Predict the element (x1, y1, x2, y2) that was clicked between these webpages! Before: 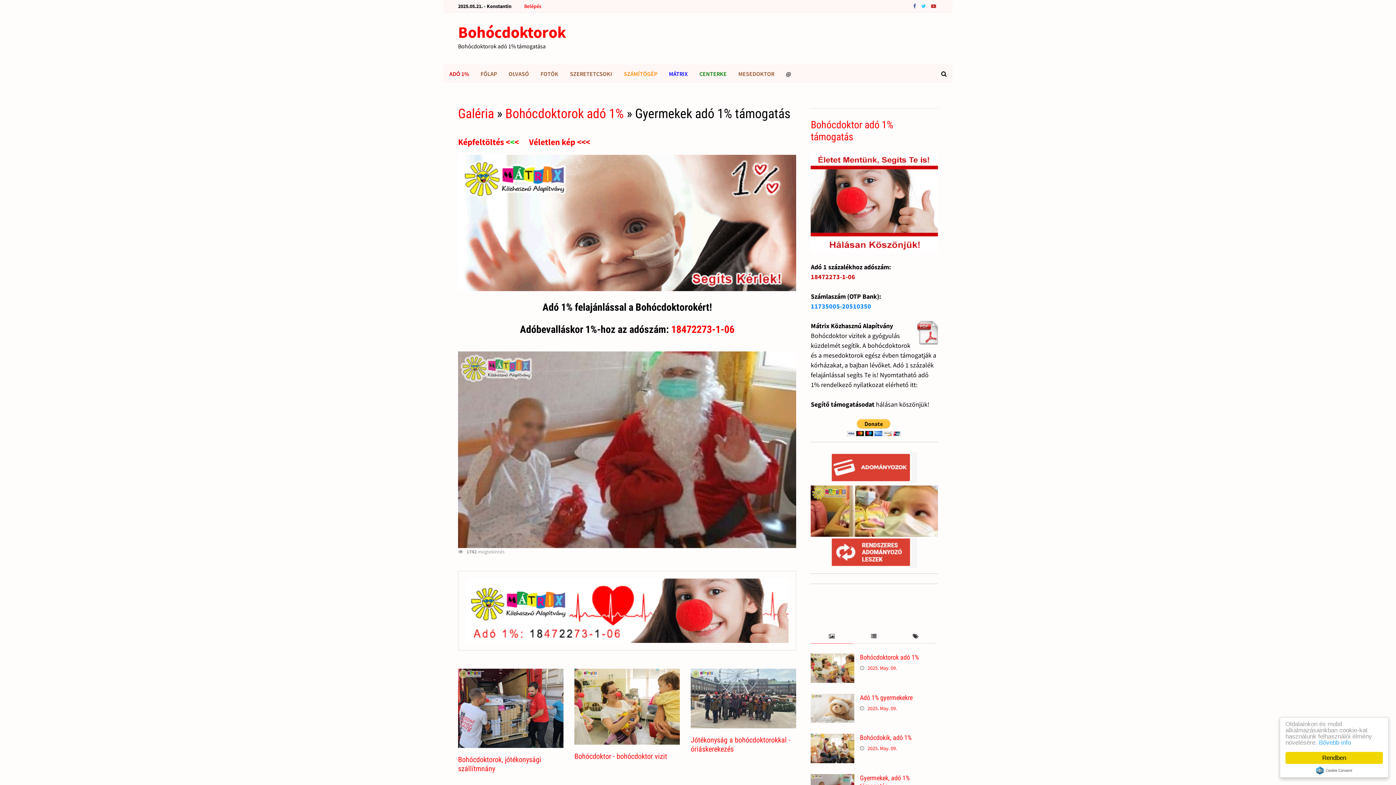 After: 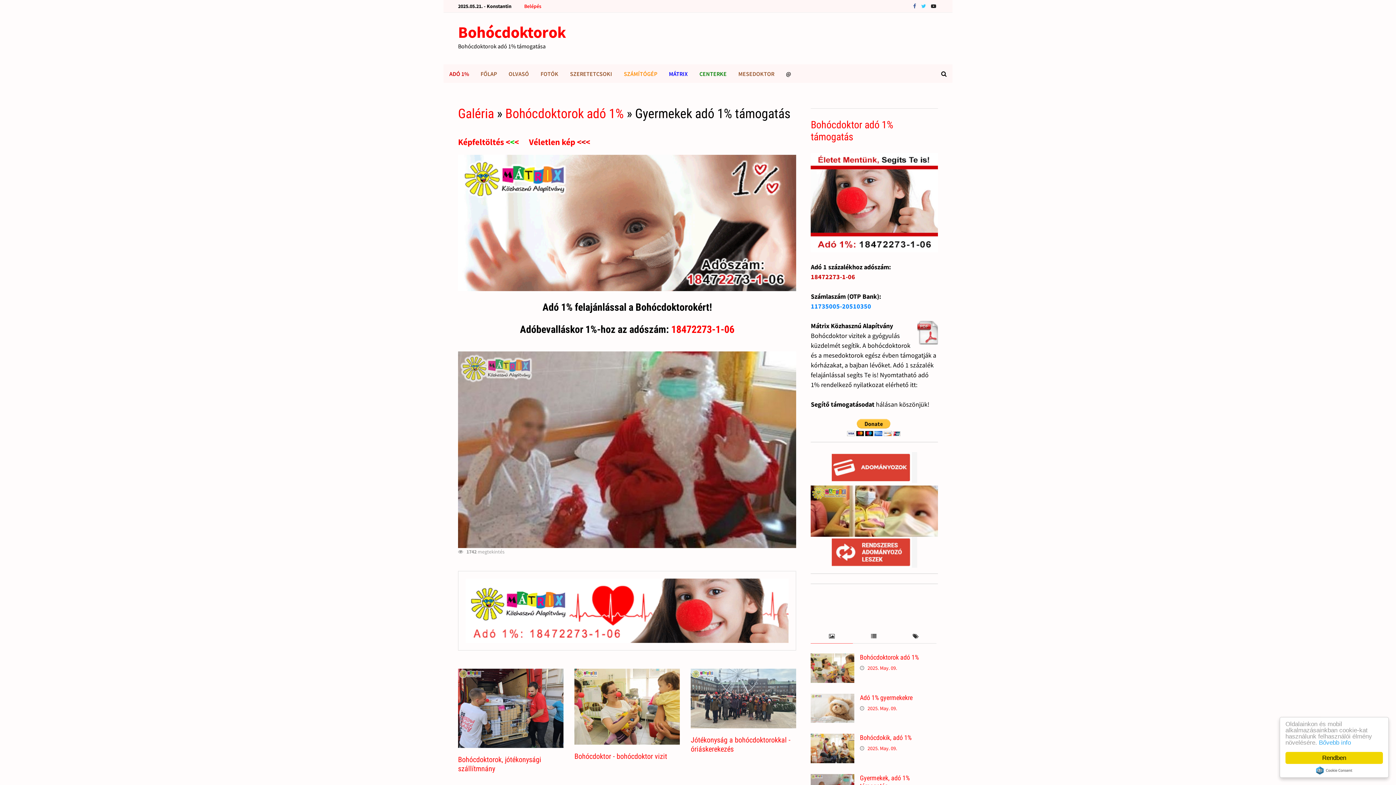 Action: bbox: (929, 1, 938, 9)